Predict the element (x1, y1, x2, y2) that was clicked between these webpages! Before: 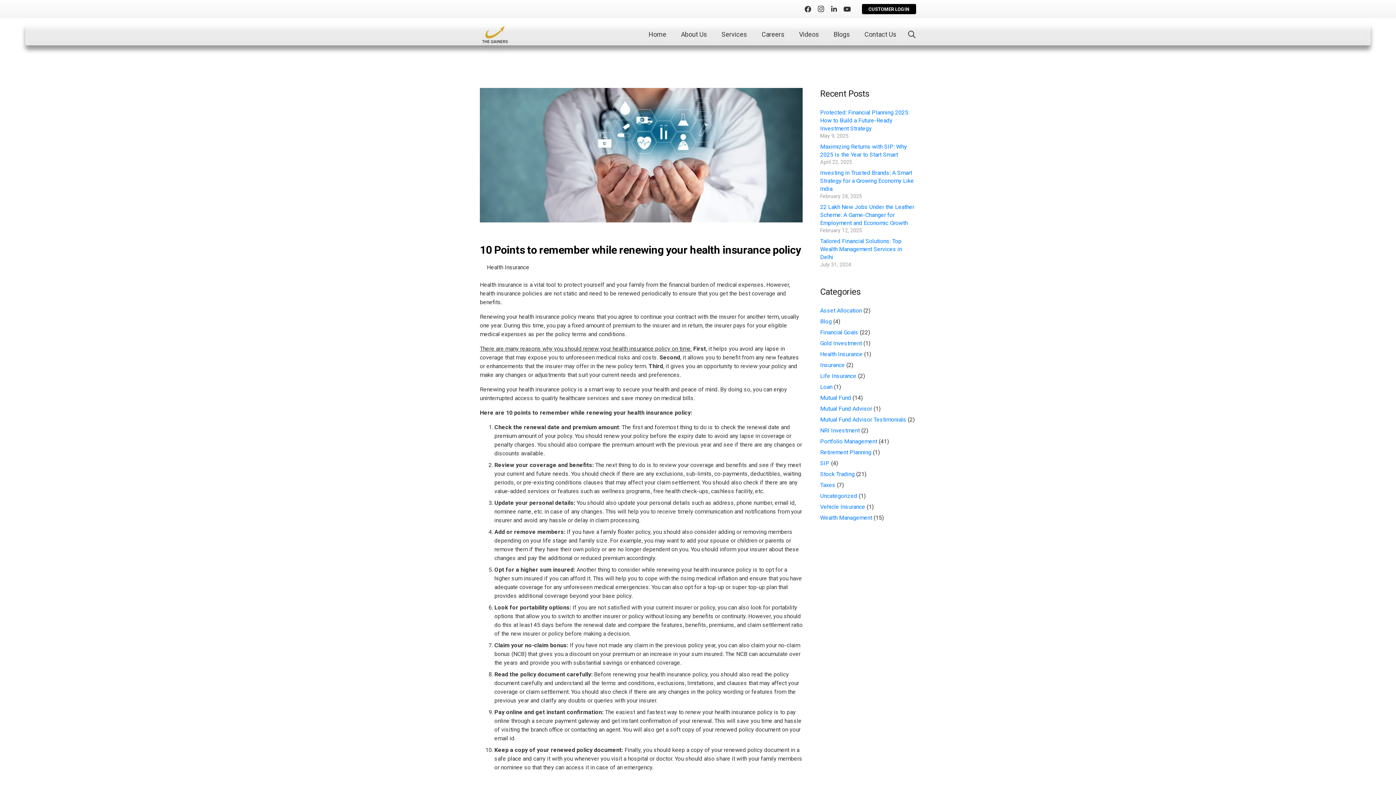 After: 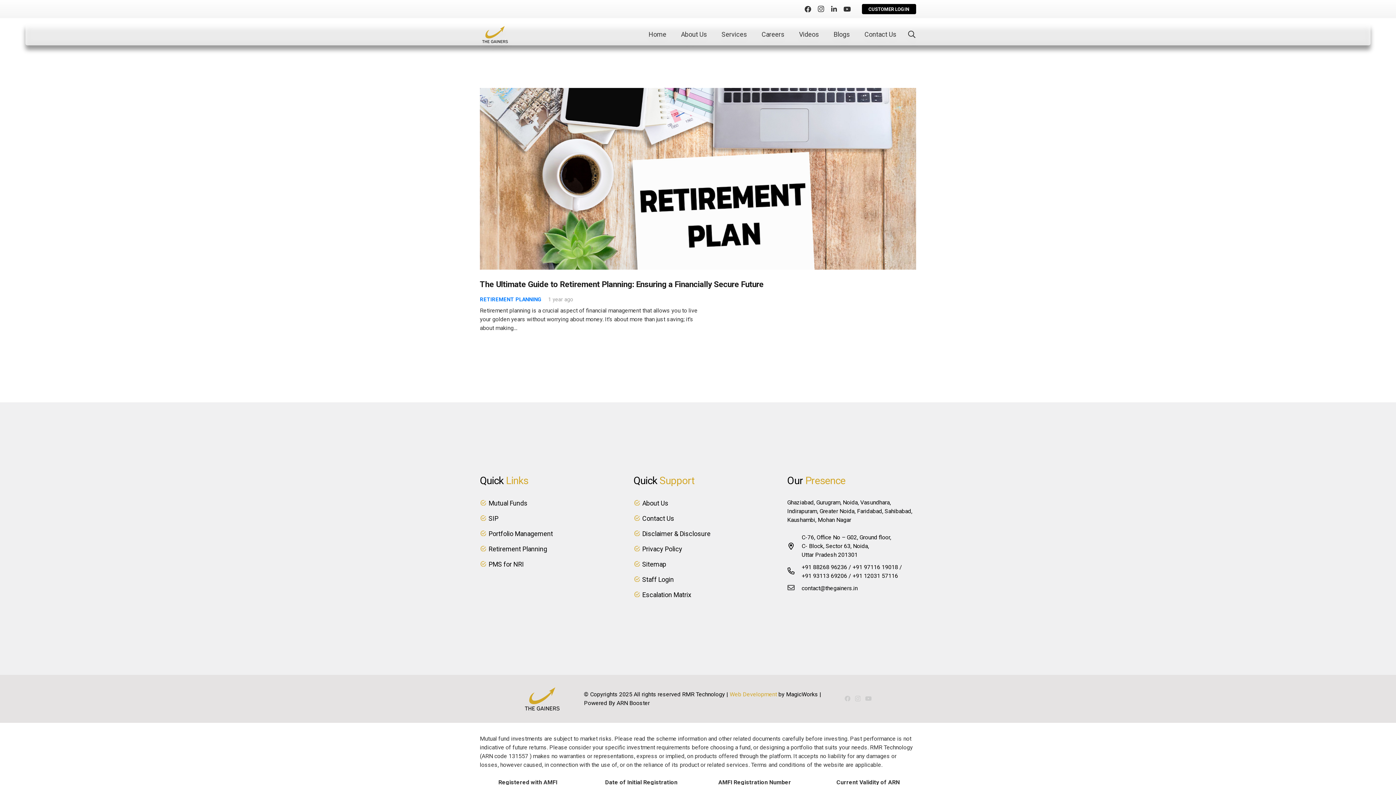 Action: label: Retirement Planning bbox: (820, 449, 871, 456)